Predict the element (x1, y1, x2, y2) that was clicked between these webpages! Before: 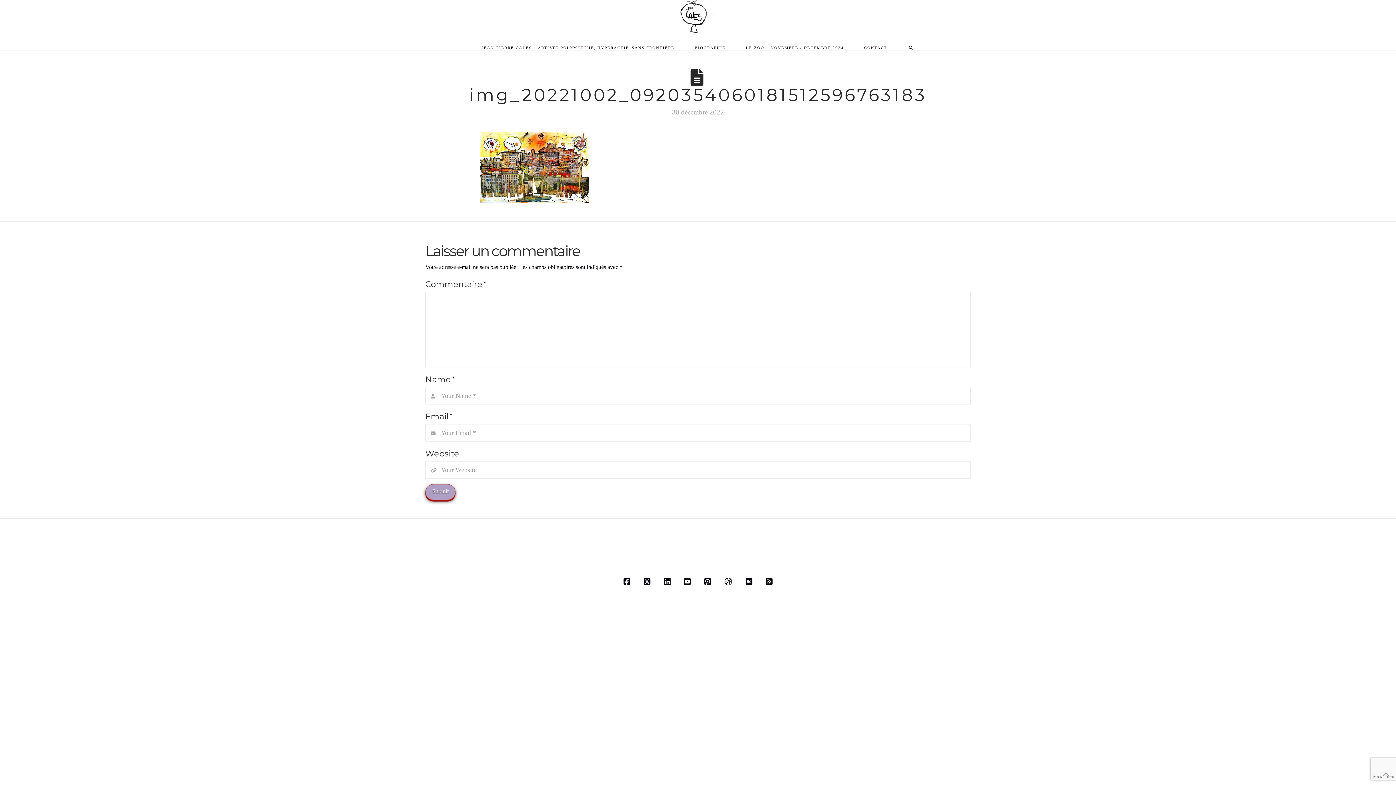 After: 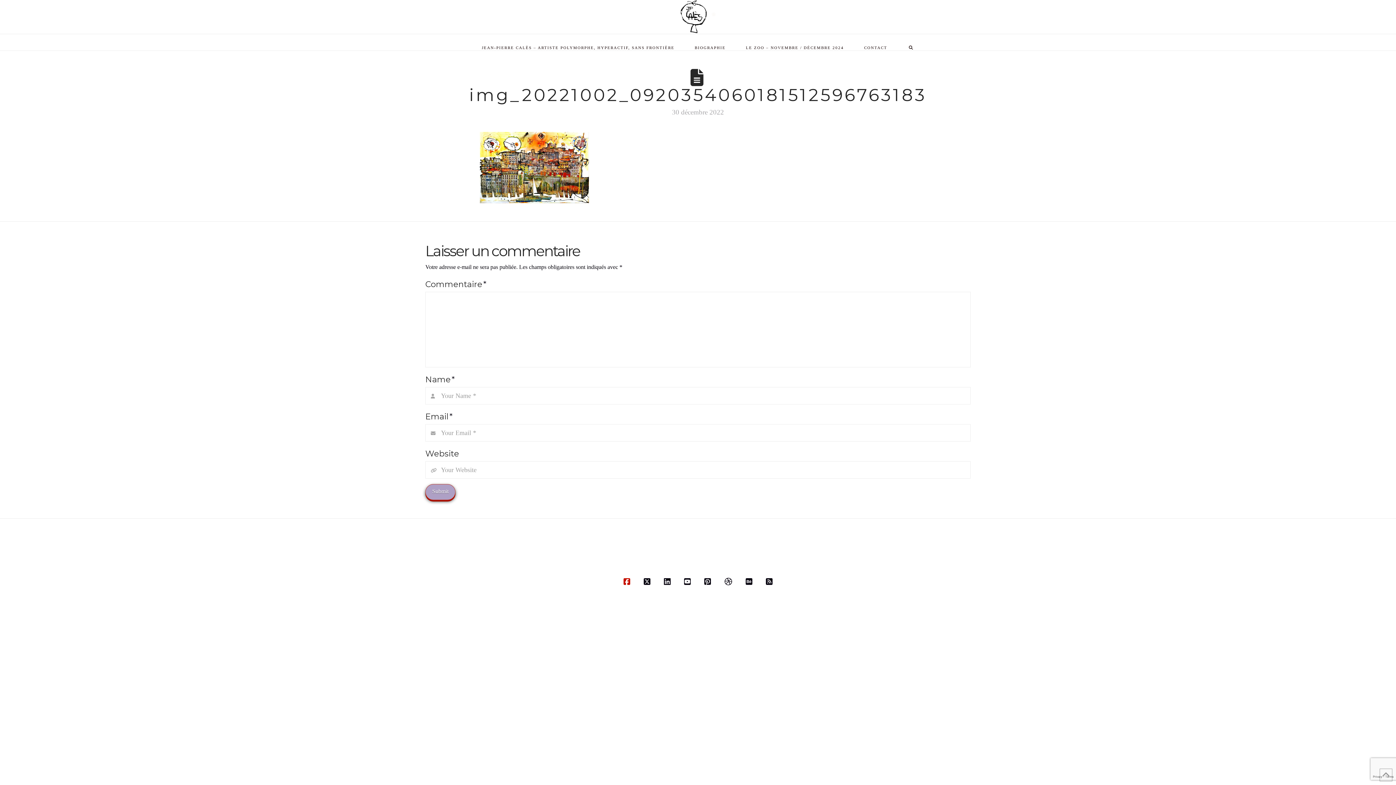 Action: bbox: (623, 578, 630, 585)